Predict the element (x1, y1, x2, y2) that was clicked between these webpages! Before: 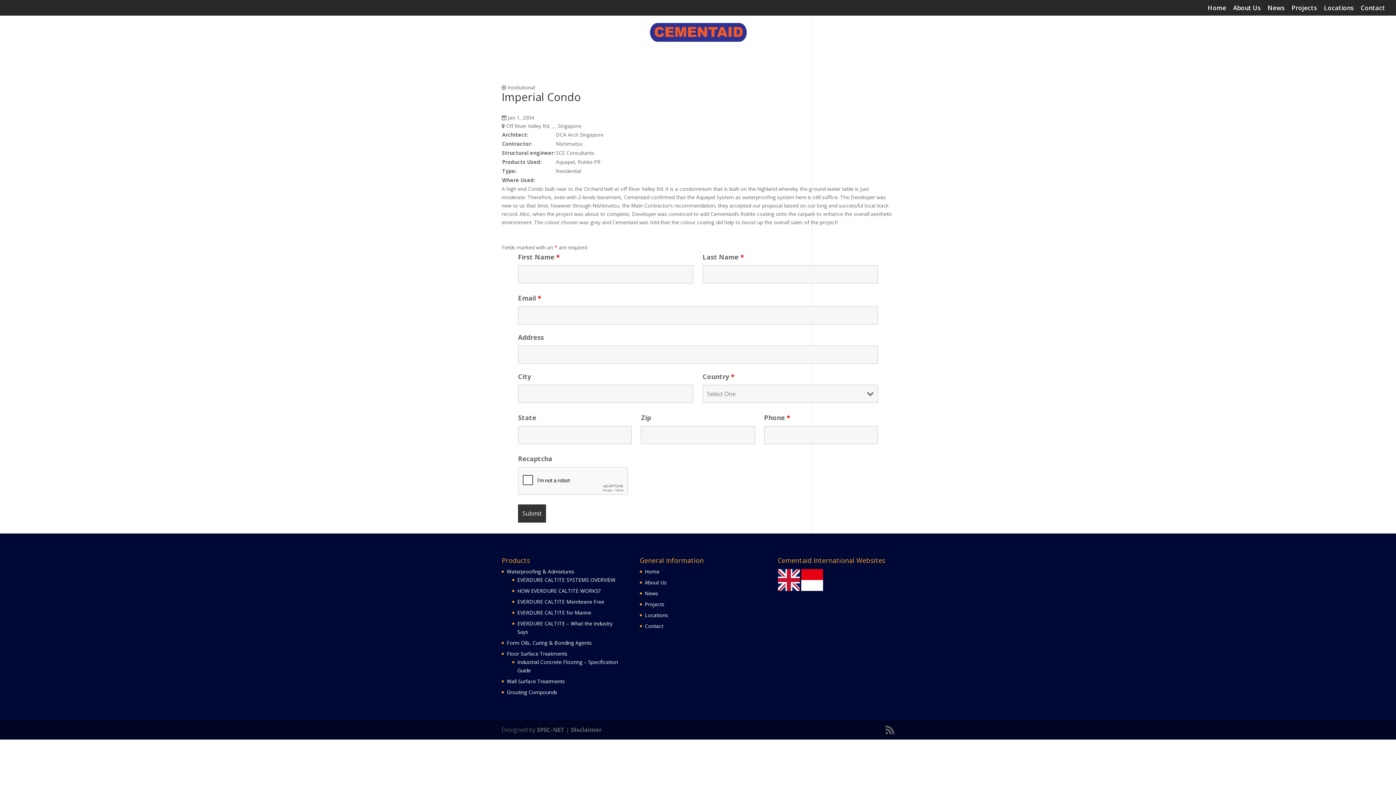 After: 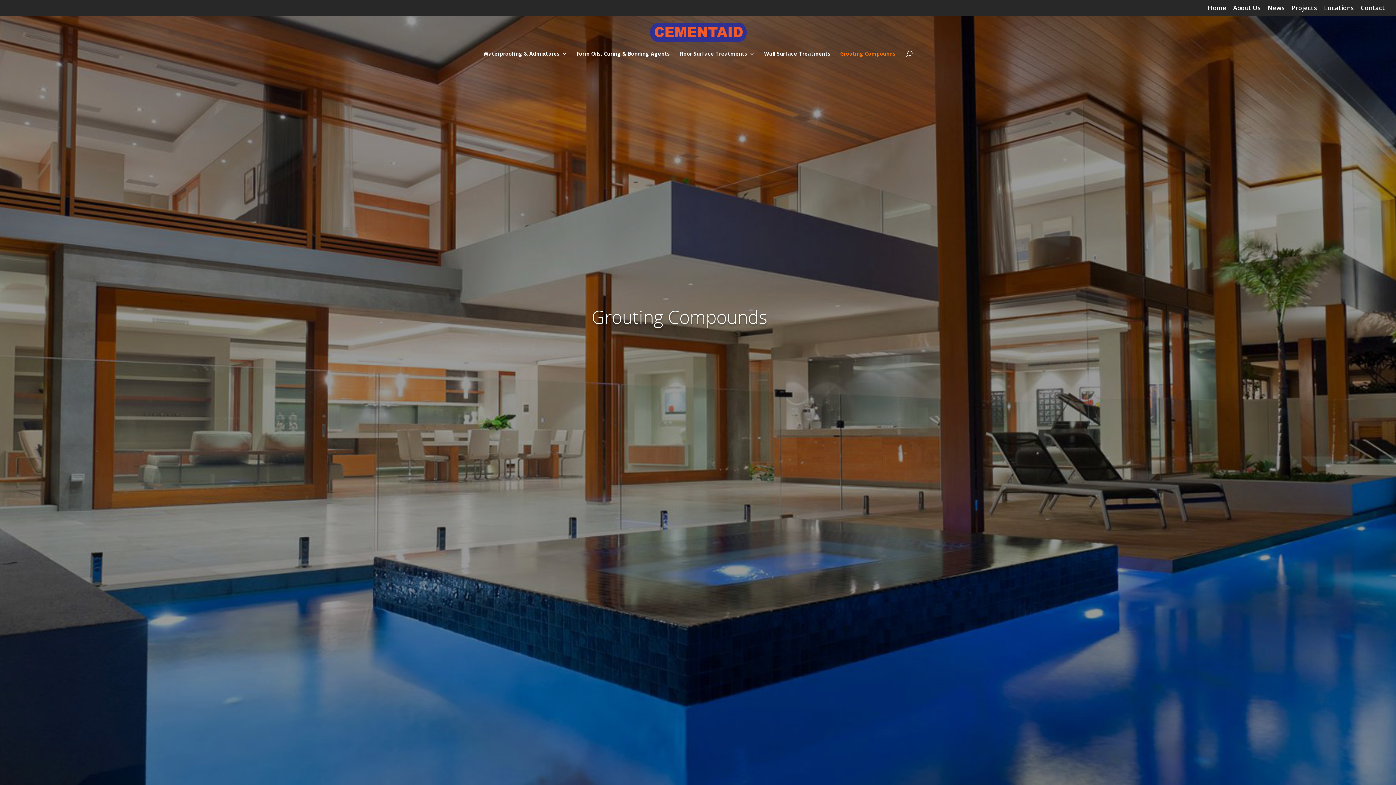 Action: label: Grouting Compounds bbox: (506, 689, 557, 695)